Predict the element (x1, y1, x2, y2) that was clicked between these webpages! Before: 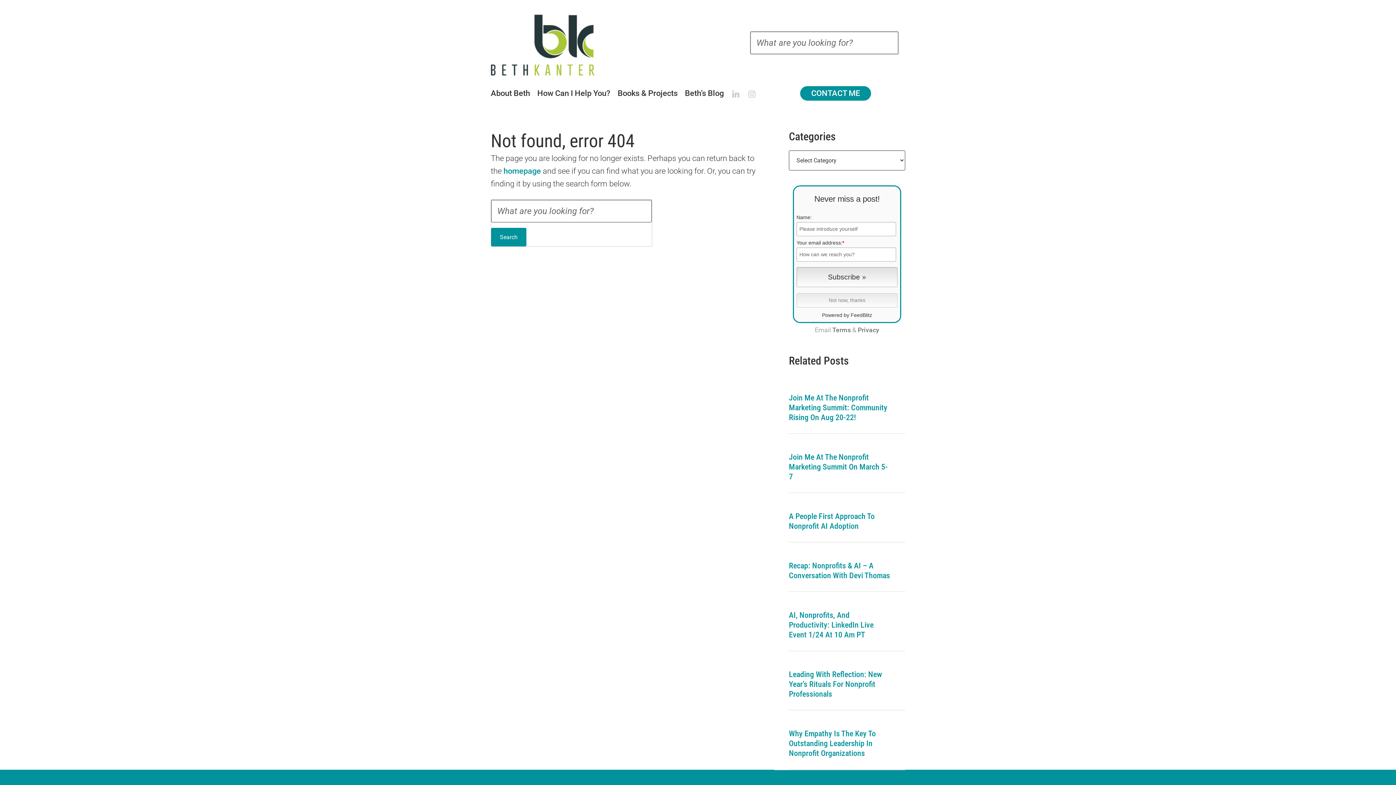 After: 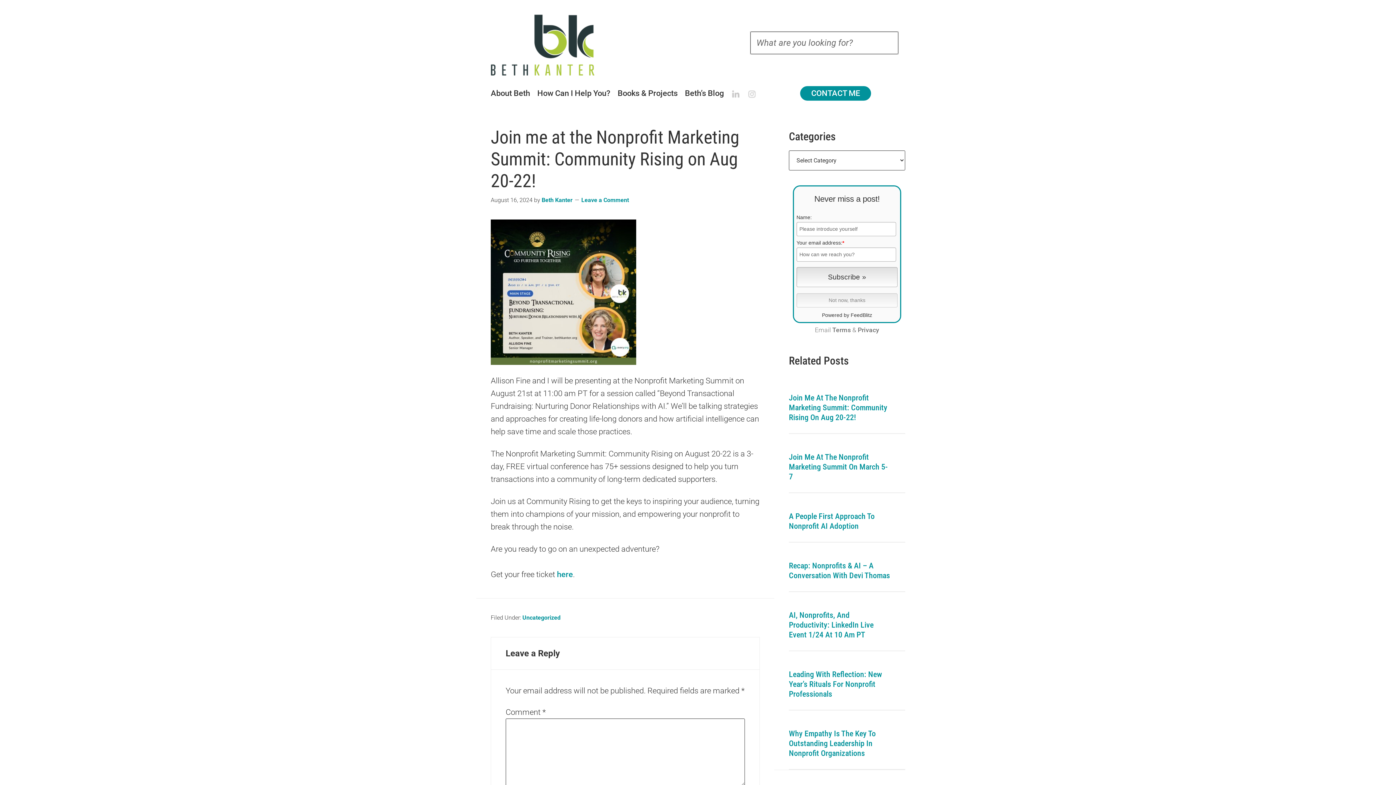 Action: bbox: (789, 393, 890, 422) label: Join Me At The Nonprofit Marketing Summit: Community Rising On Aug 20-22! 